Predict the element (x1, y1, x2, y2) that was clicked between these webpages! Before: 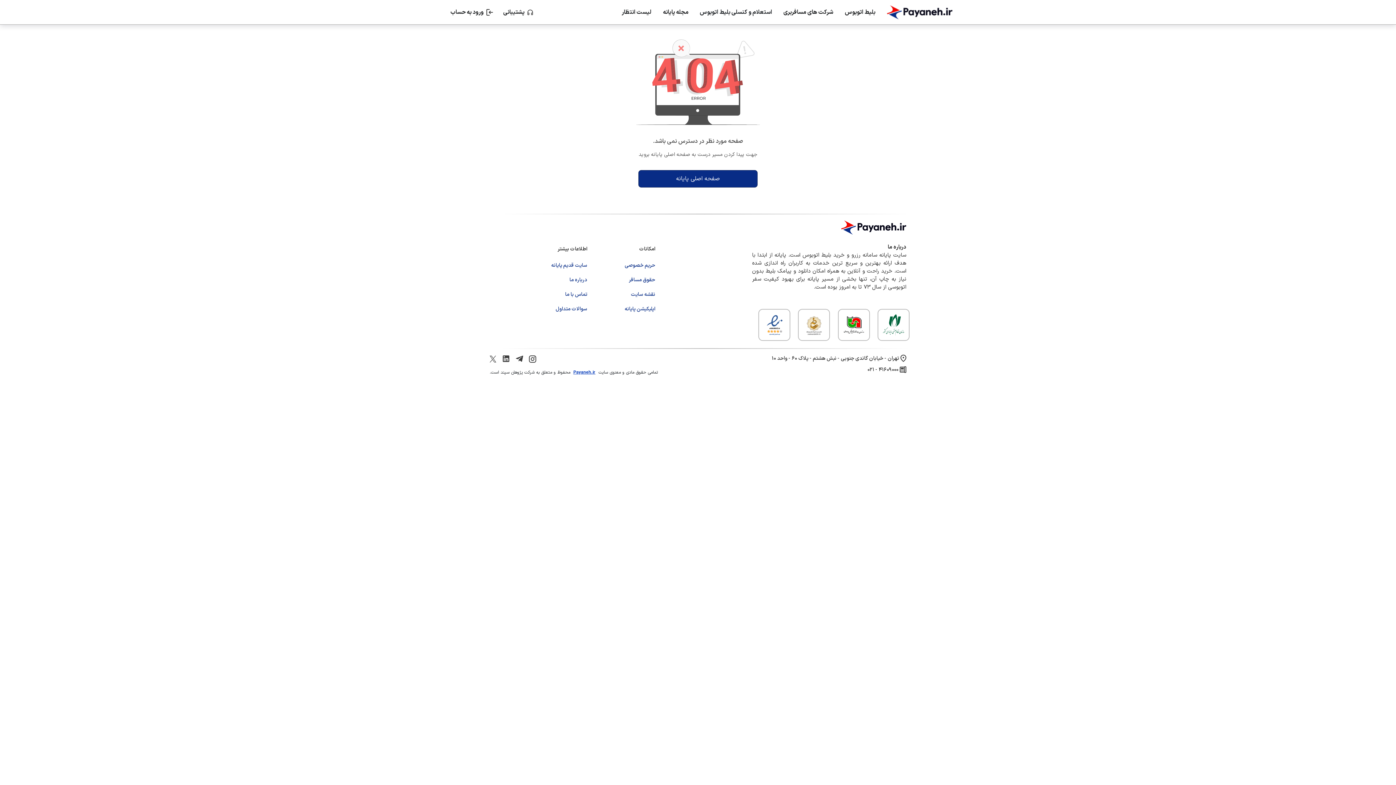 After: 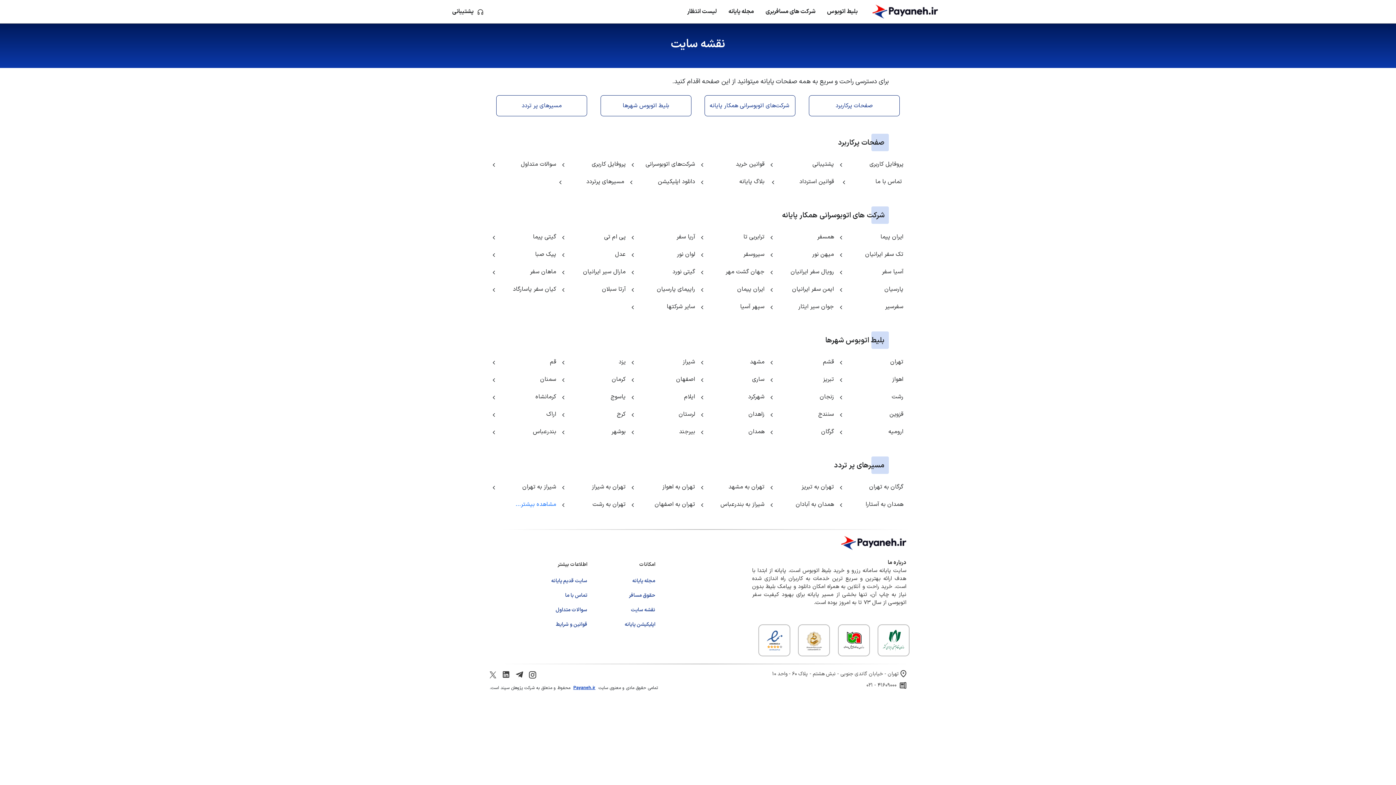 Action: label: نقشه سایت bbox: (631, 290, 655, 301)